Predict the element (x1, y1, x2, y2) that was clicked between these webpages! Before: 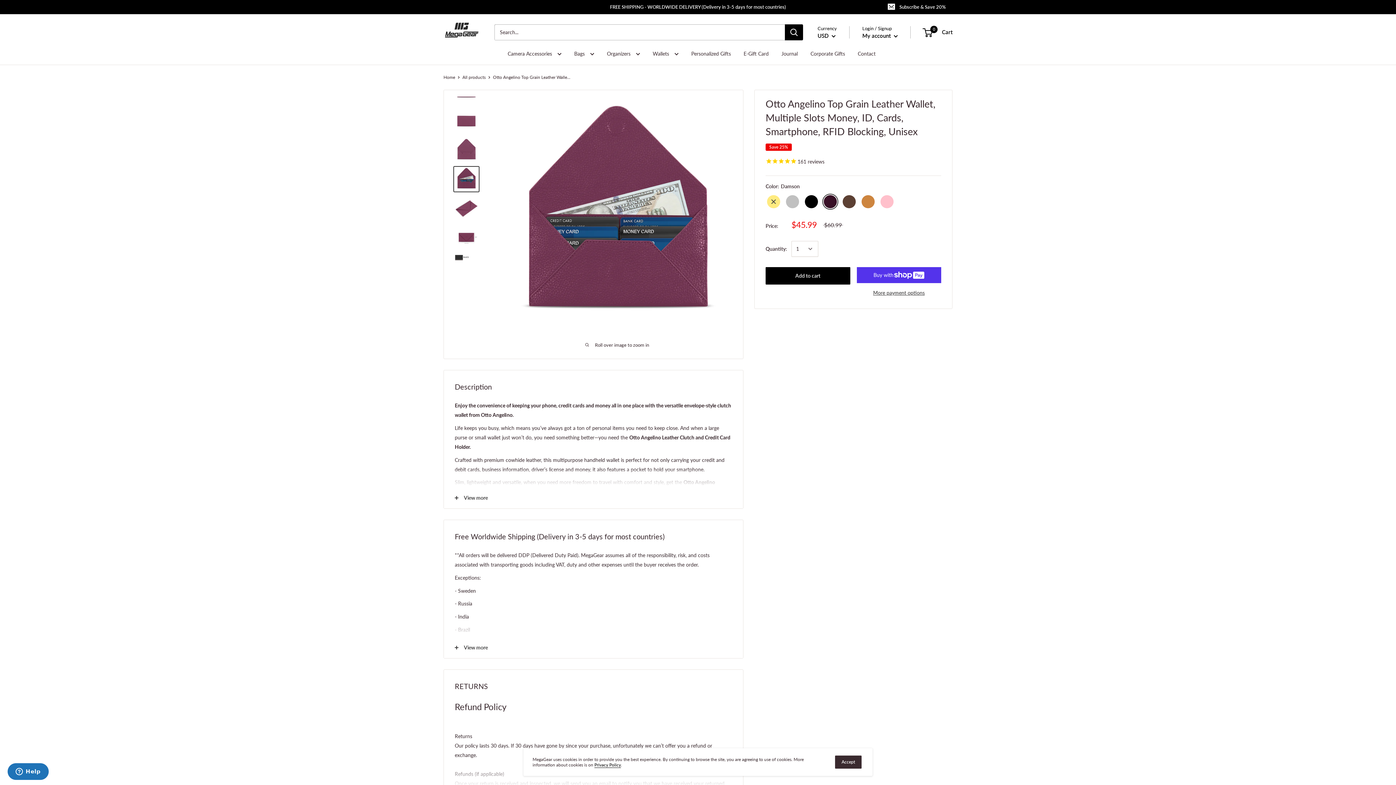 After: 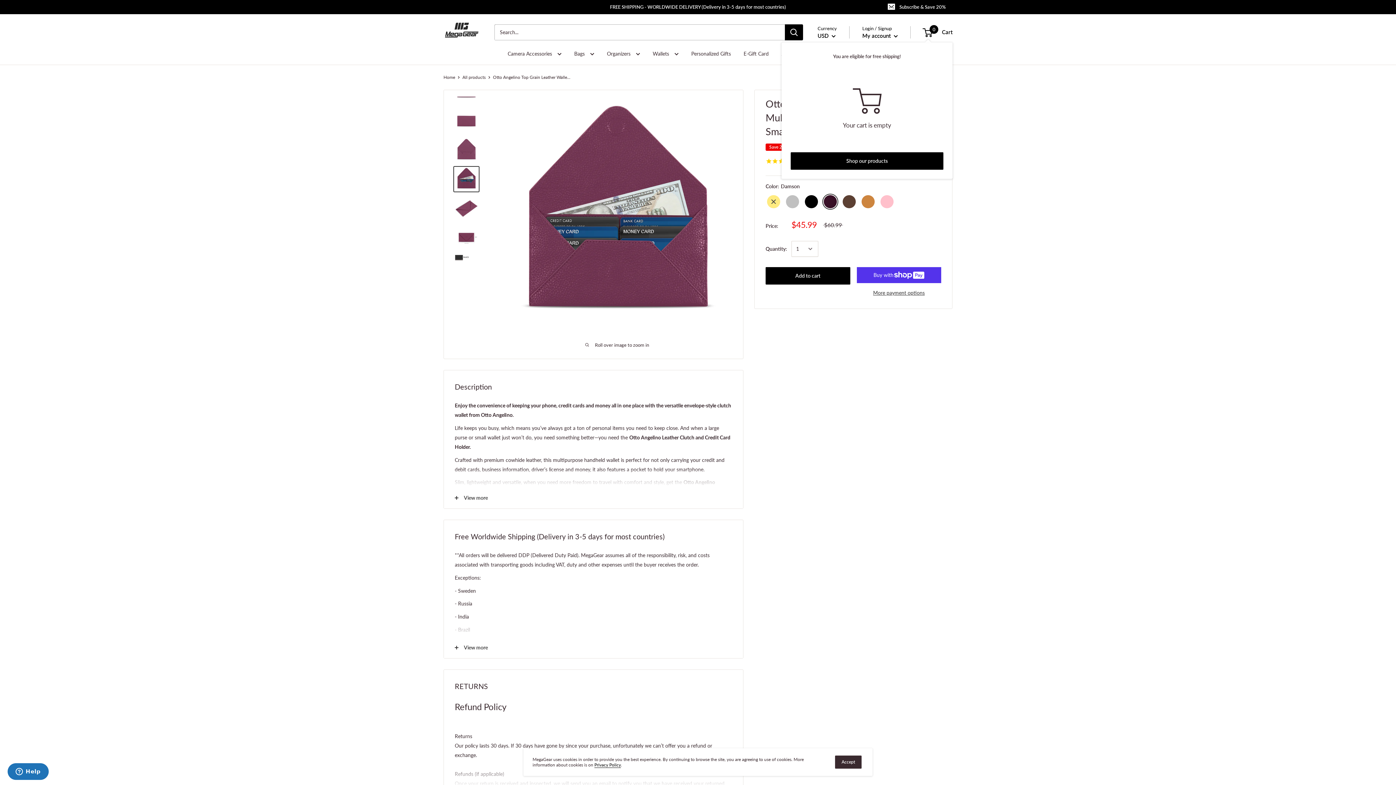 Action: bbox: (923, 27, 952, 37) label: 0
 Cart